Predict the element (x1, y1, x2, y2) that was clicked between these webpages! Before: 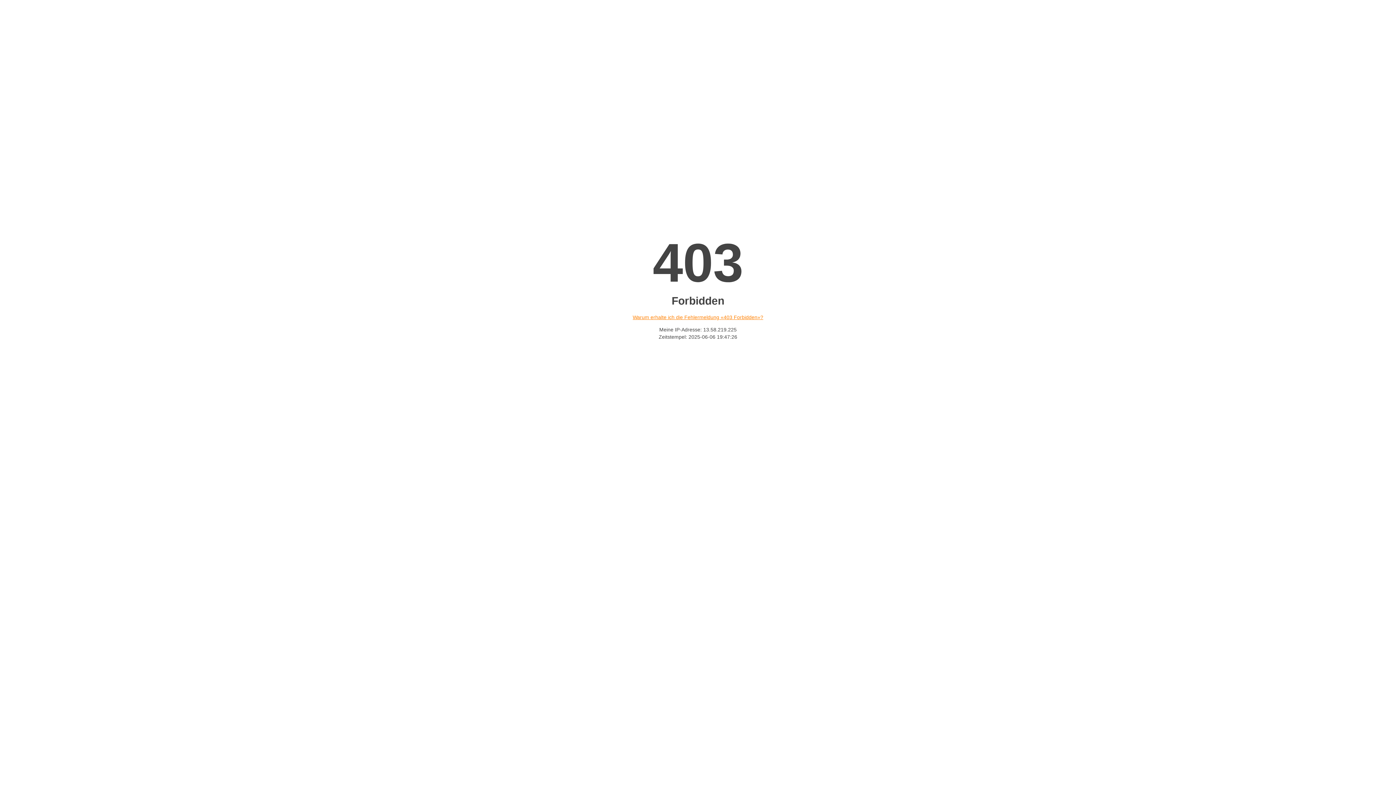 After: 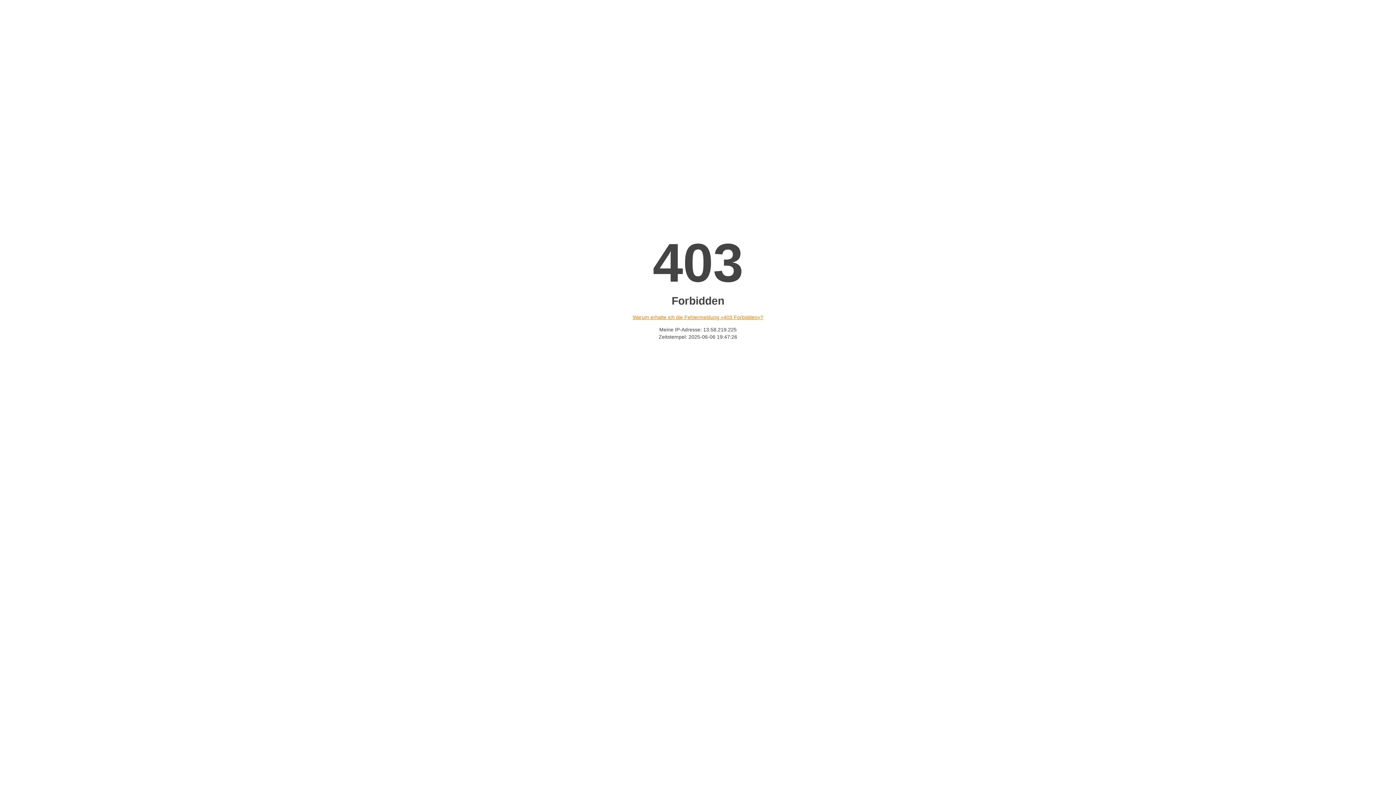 Action: label: Warum erhalte ich die Fehlermeldung «403 Forbidden»? bbox: (632, 314, 763, 320)